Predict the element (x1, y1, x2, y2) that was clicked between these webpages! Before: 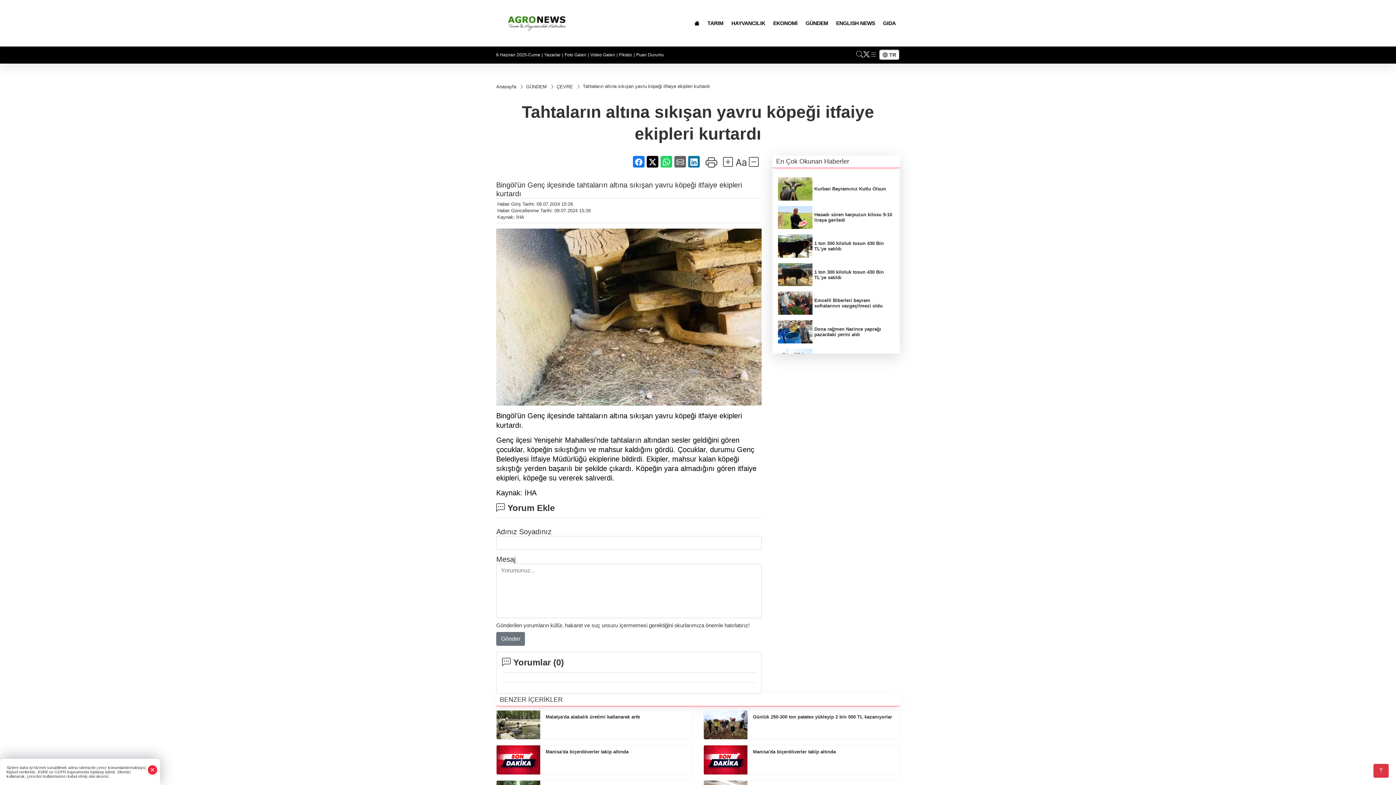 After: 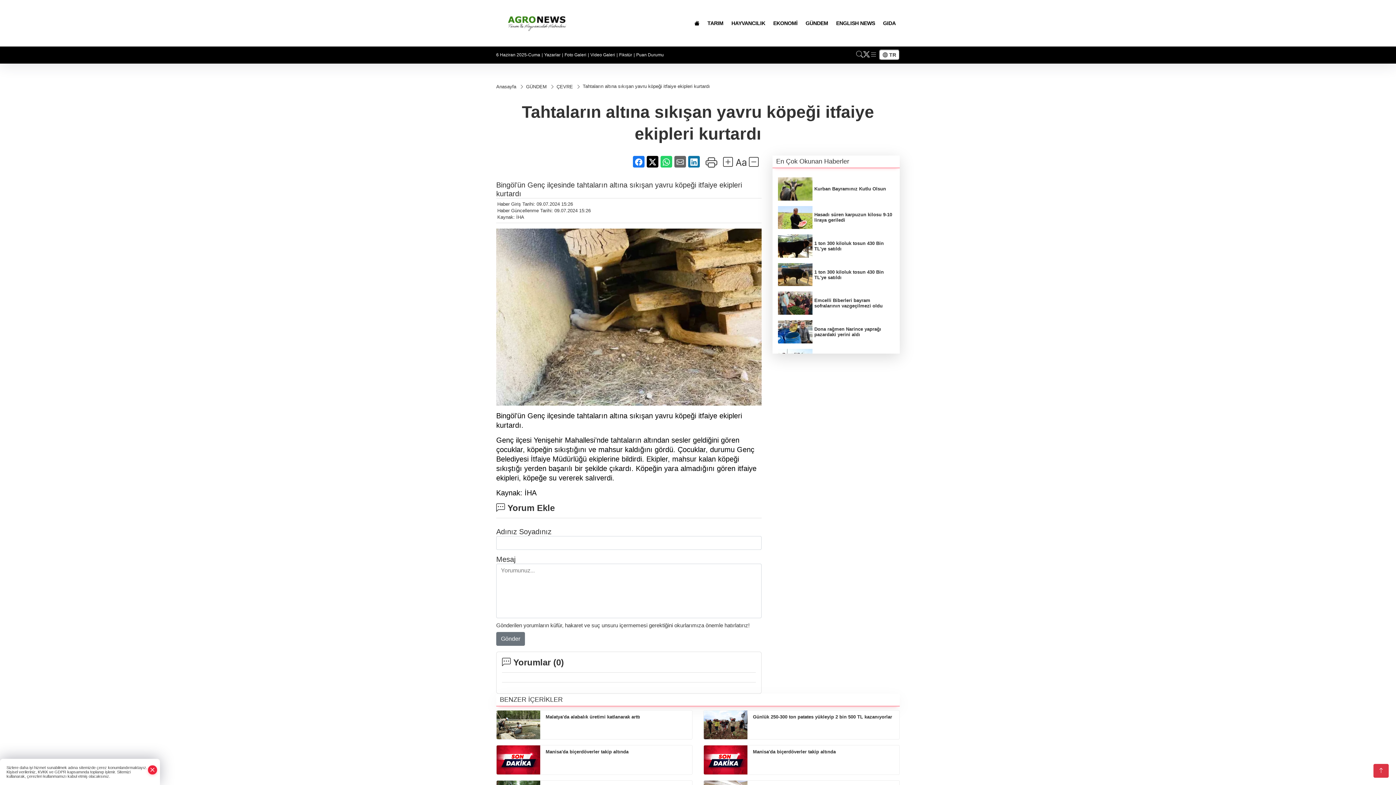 Action: bbox: (703, 13, 727, 33) label: TARIM